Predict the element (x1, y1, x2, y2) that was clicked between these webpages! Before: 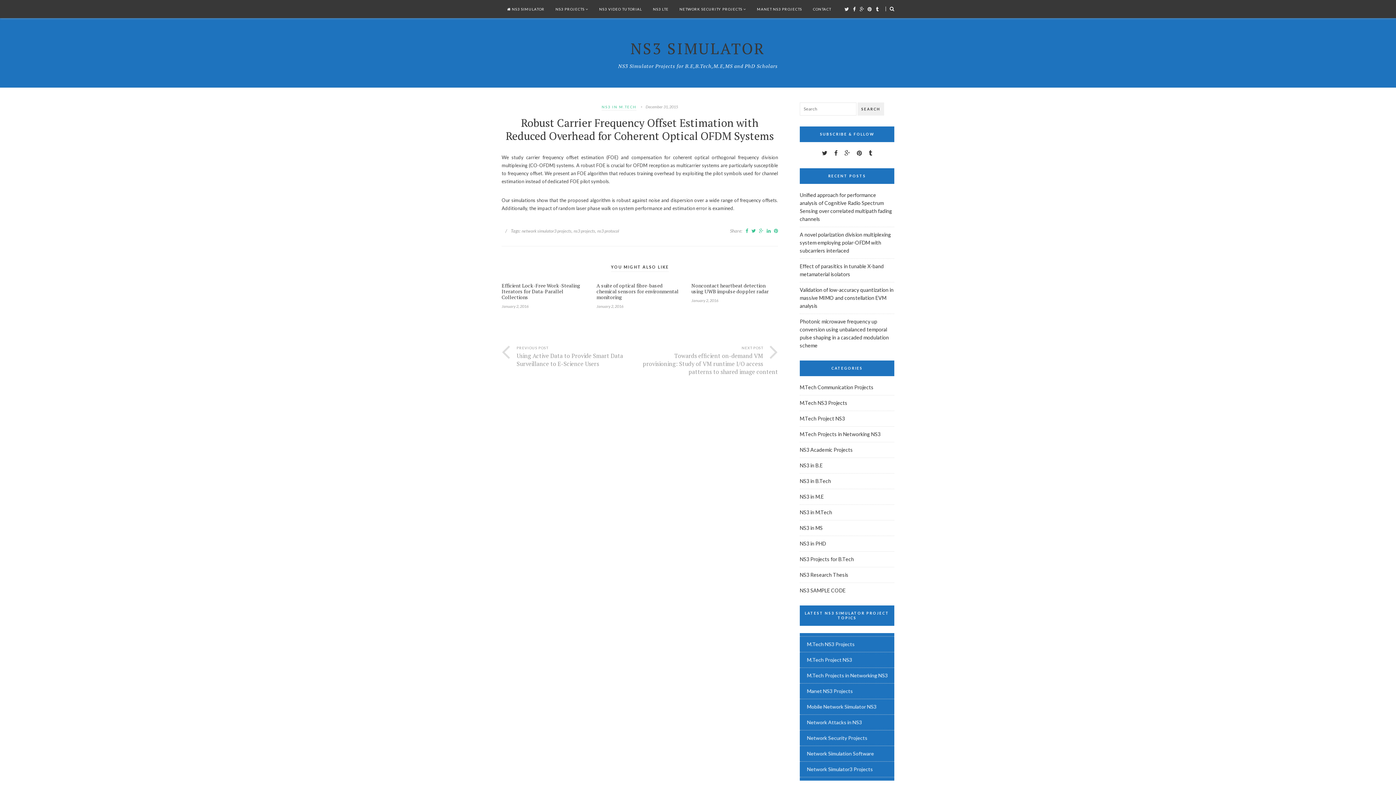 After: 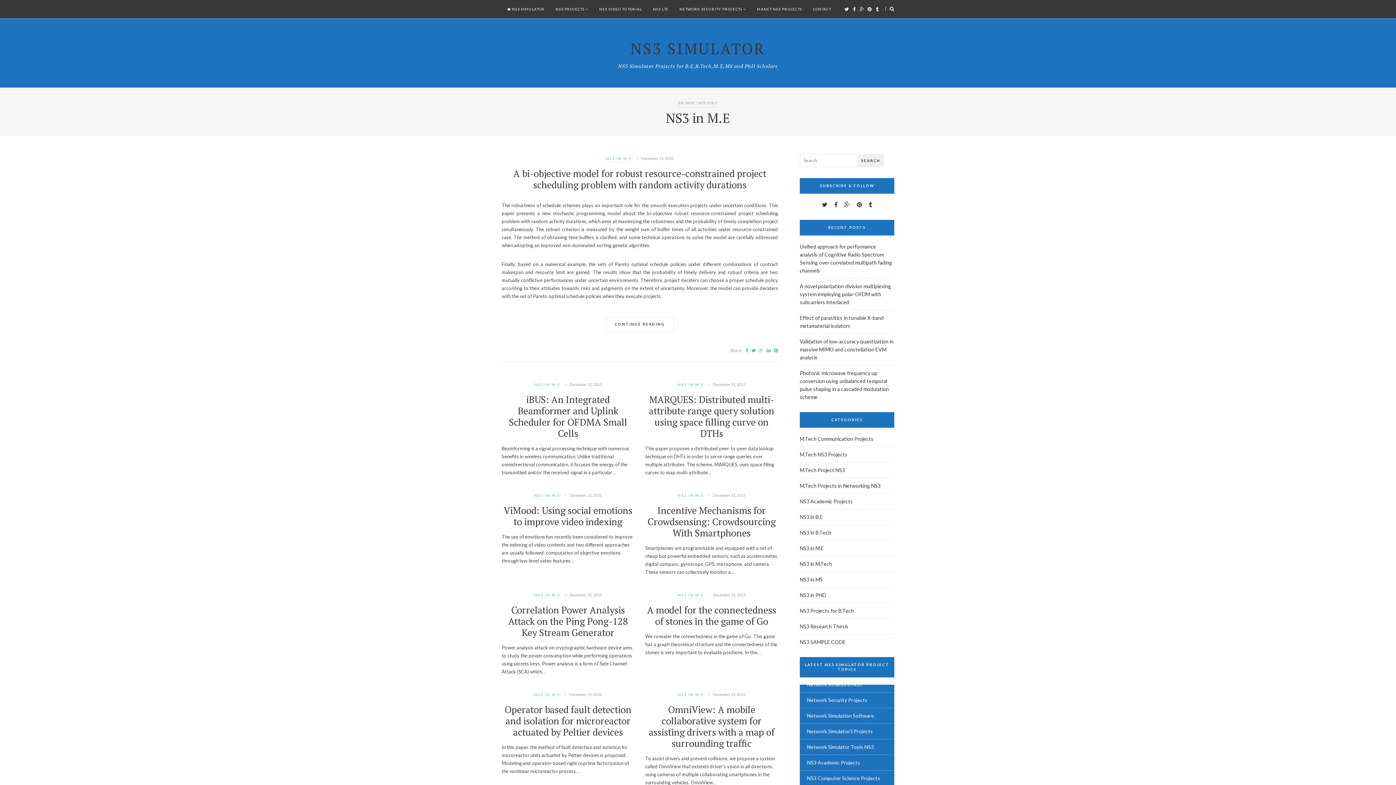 Action: bbox: (800, 493, 824, 500) label: NS3 in M.E